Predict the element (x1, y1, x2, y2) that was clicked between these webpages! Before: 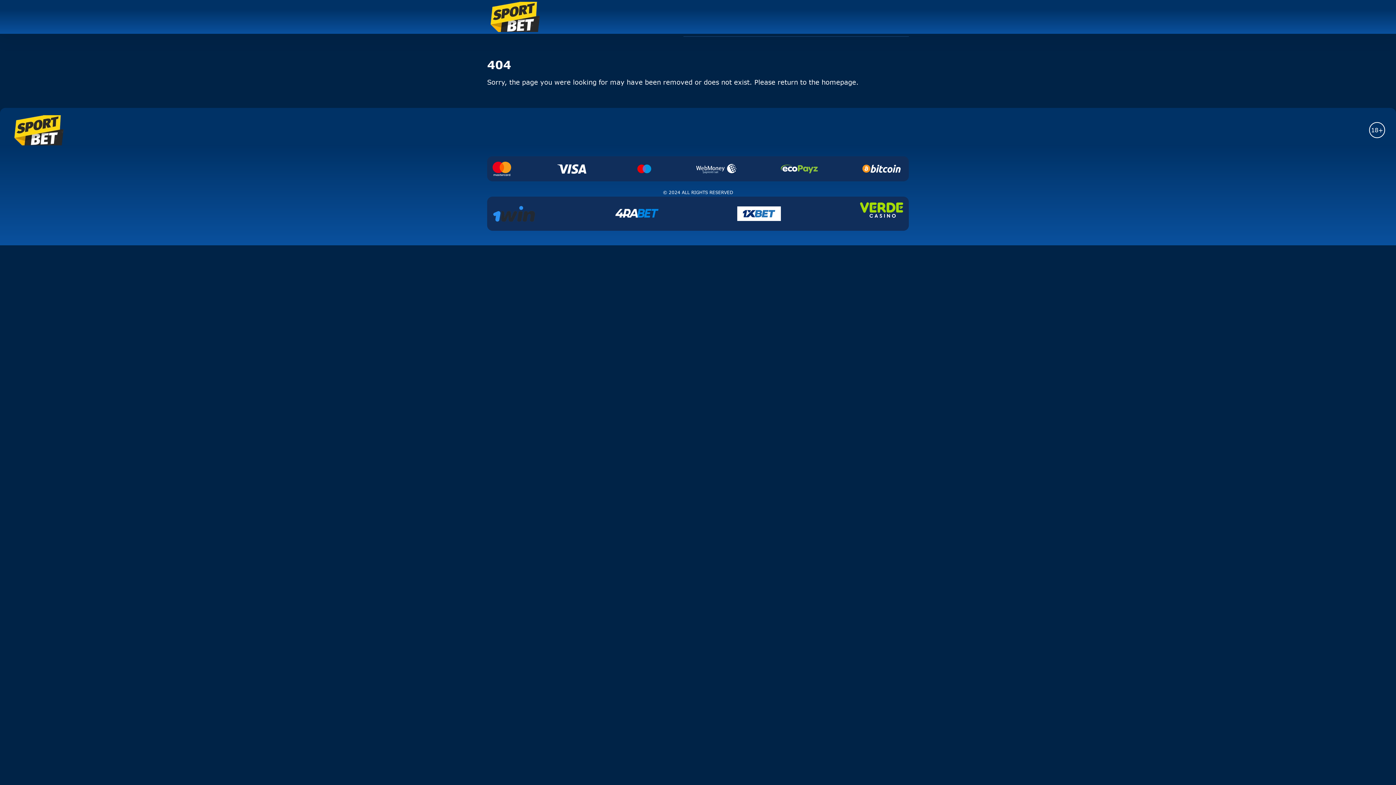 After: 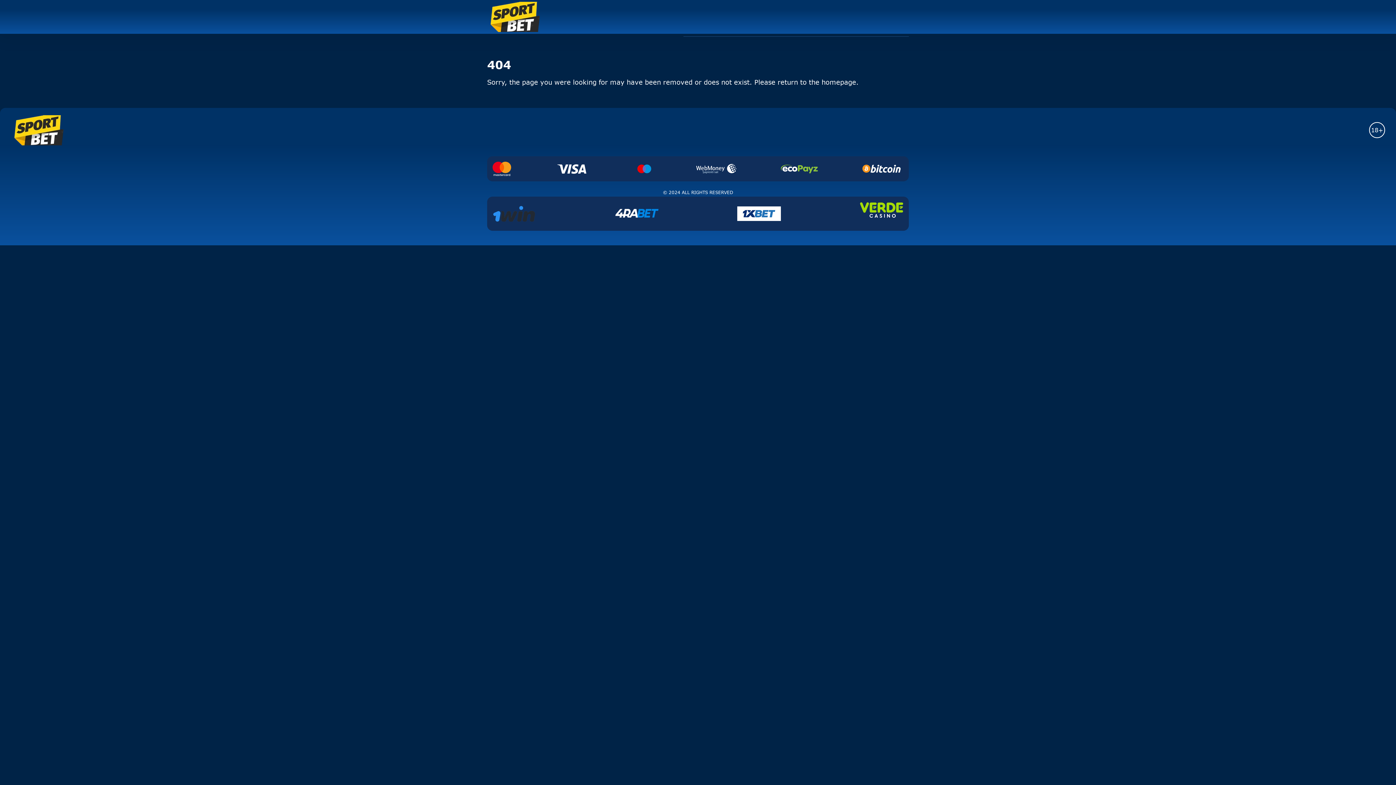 Action: bbox: (490, 203, 538, 223)